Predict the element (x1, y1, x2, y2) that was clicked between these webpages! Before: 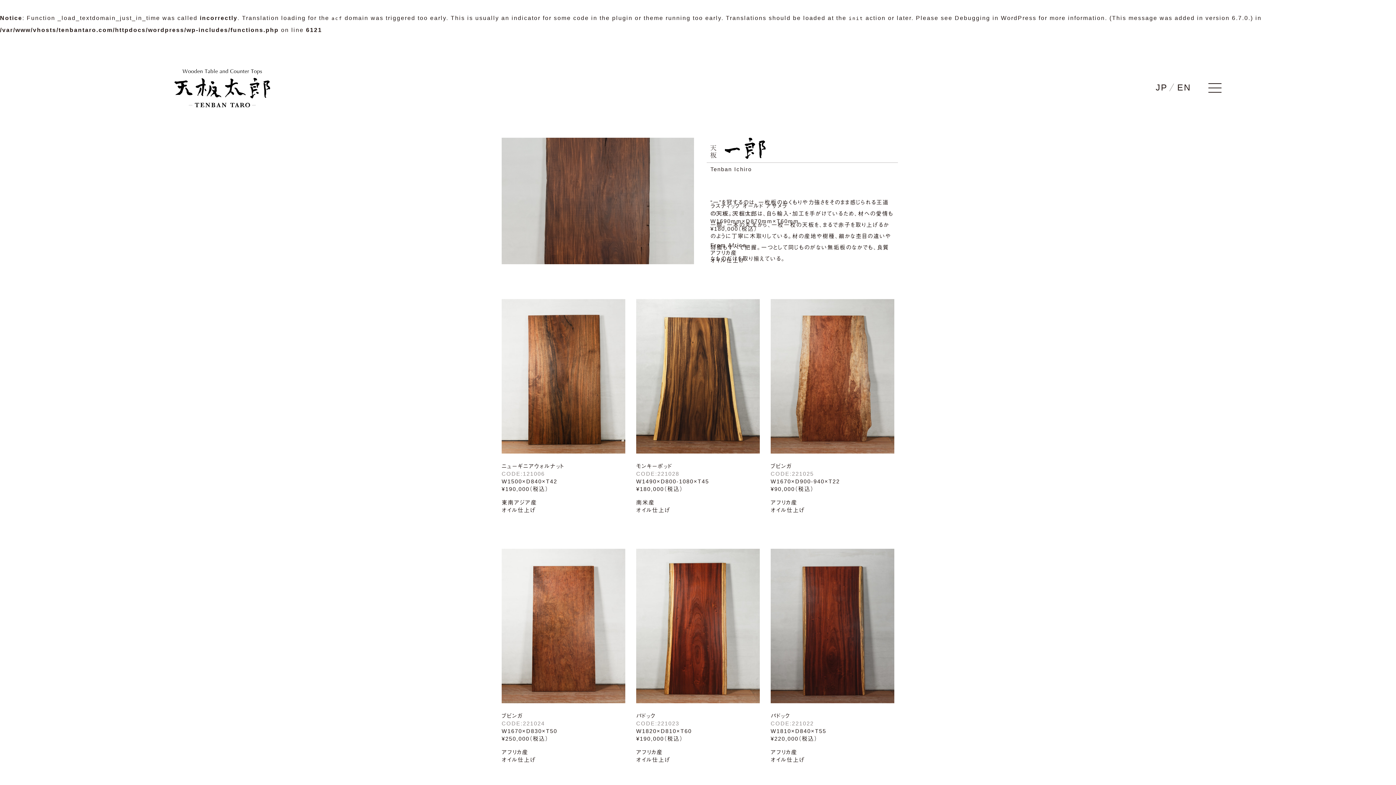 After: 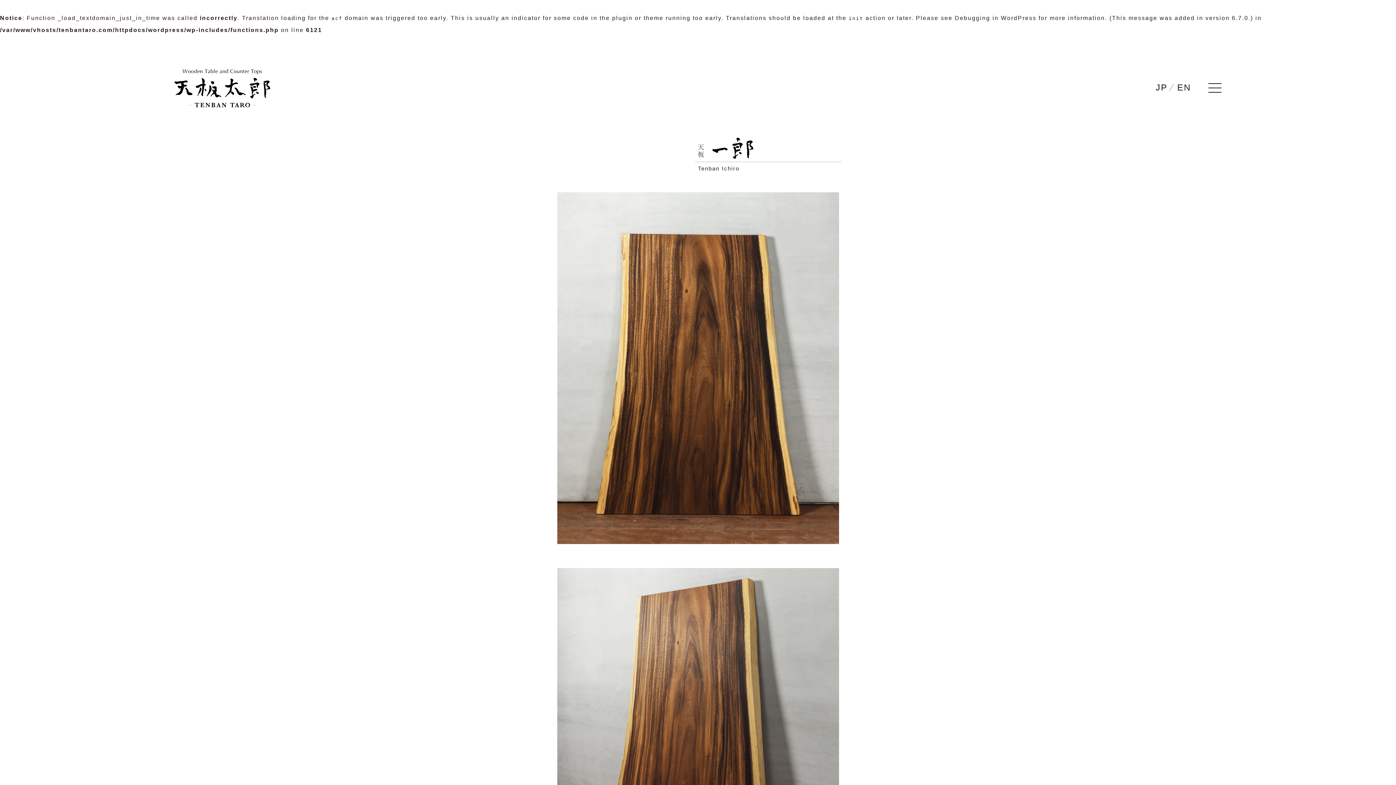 Action: bbox: (636, 299, 760, 453)